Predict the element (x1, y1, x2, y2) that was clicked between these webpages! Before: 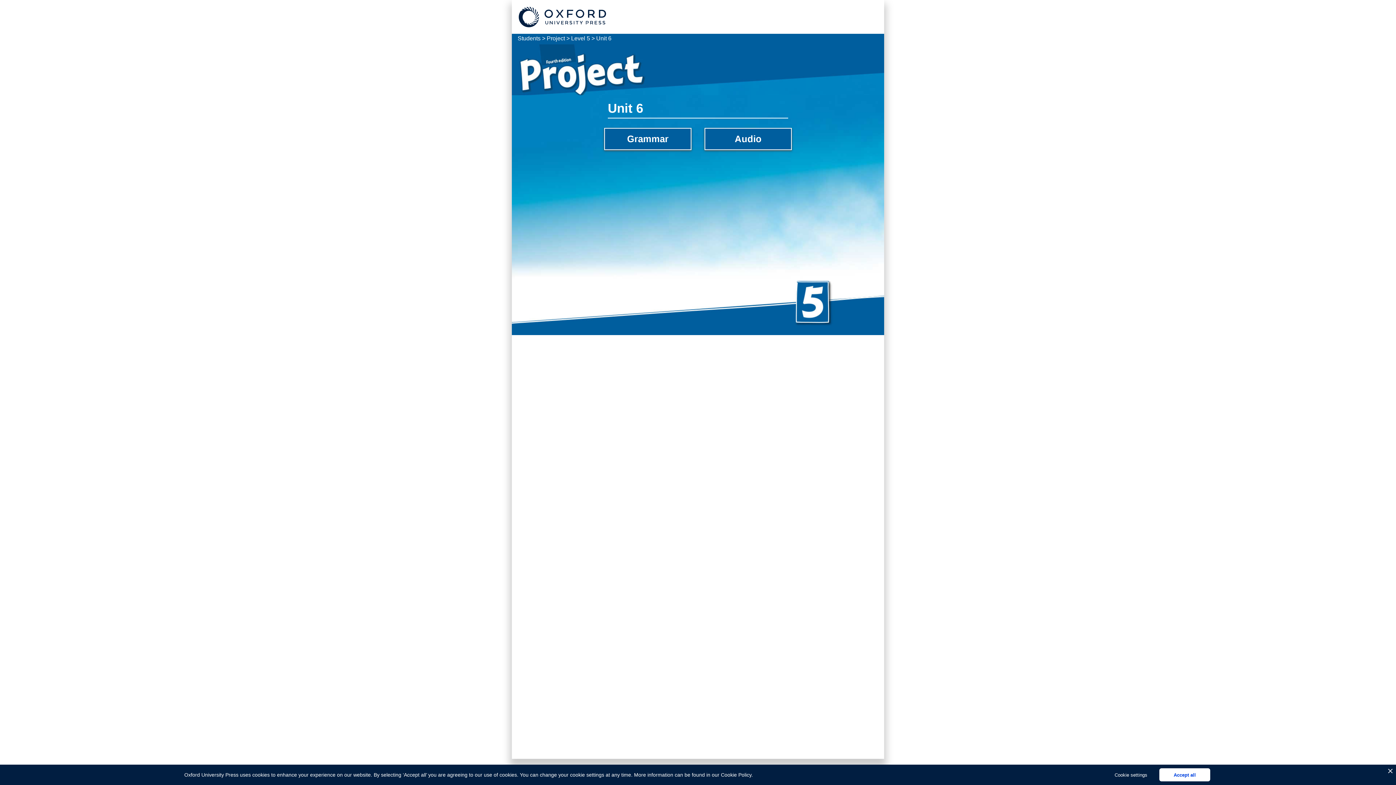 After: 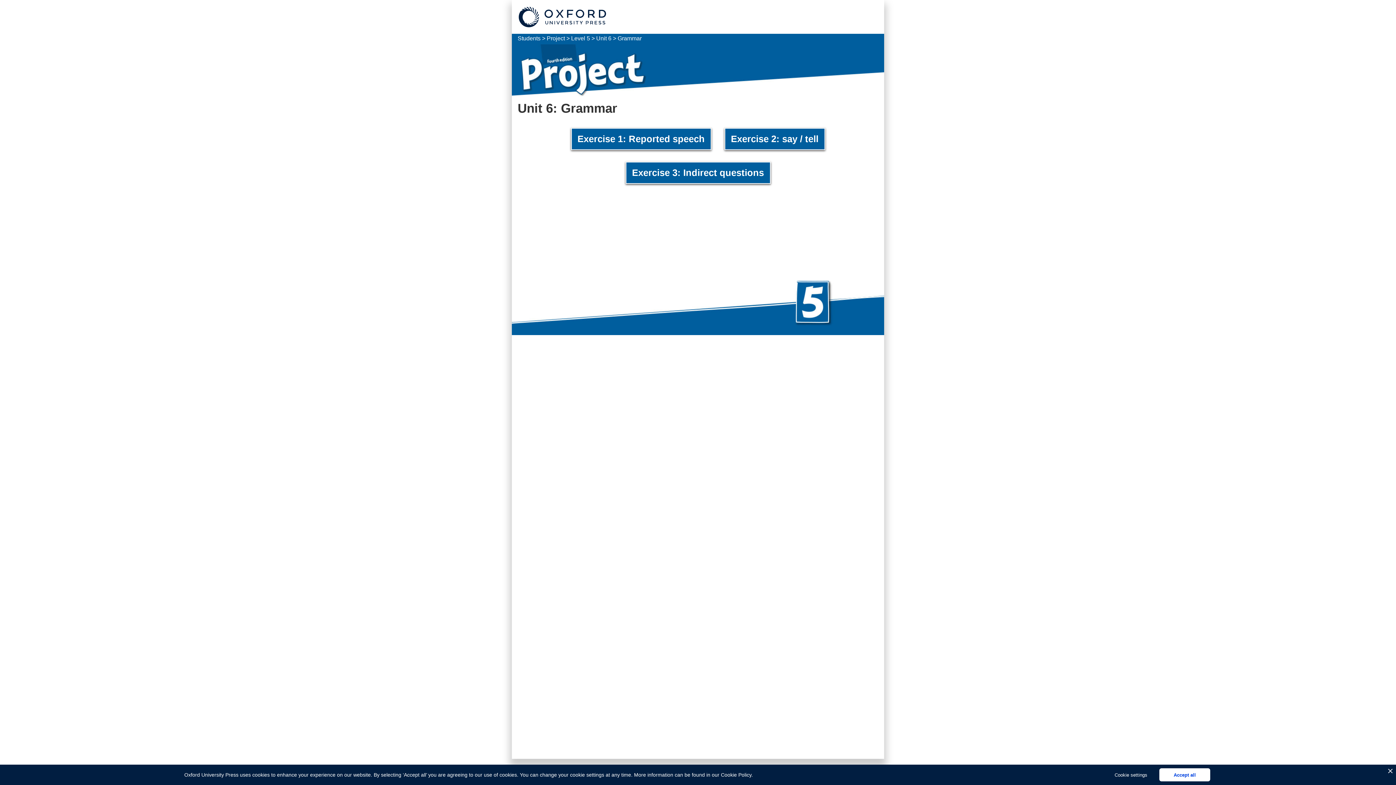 Action: label: Grammar bbox: (604, 127, 691, 150)